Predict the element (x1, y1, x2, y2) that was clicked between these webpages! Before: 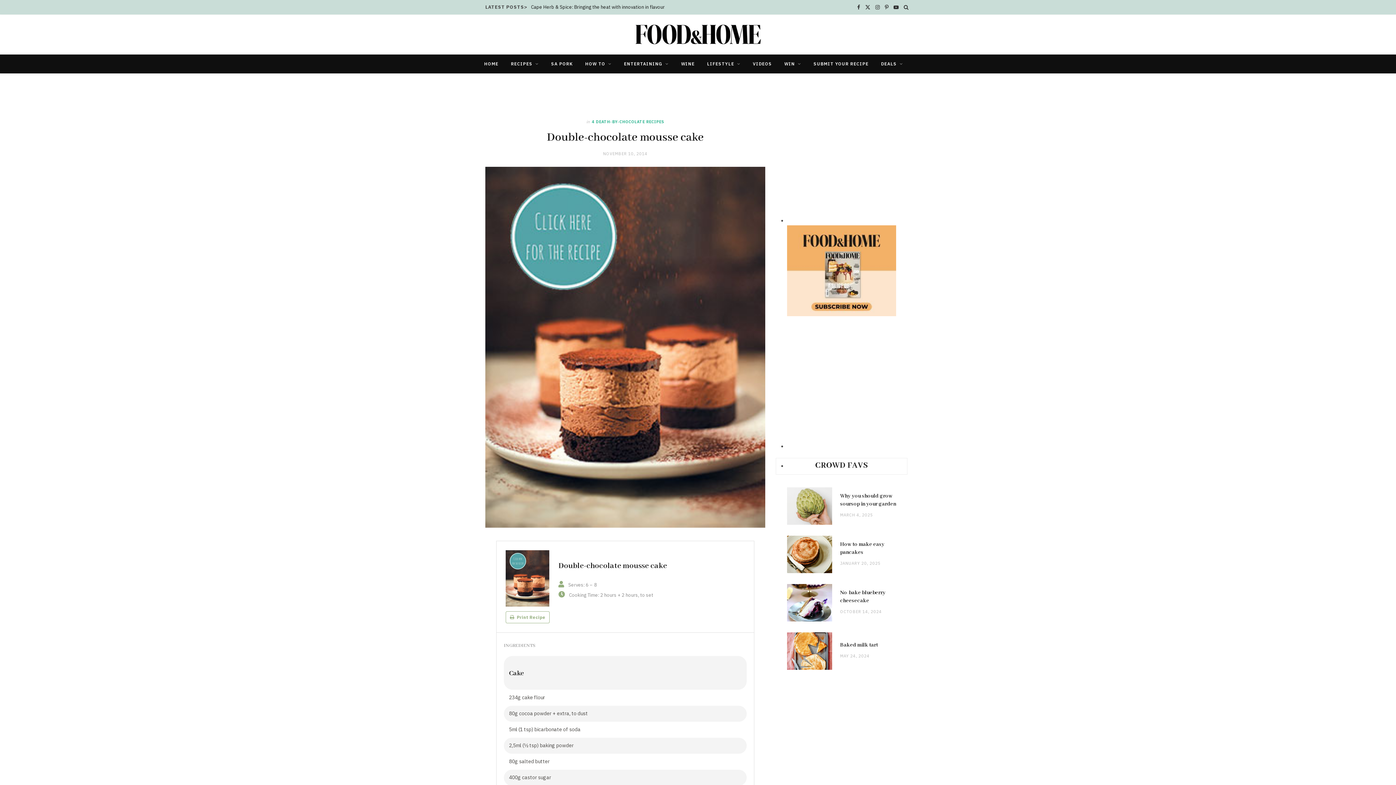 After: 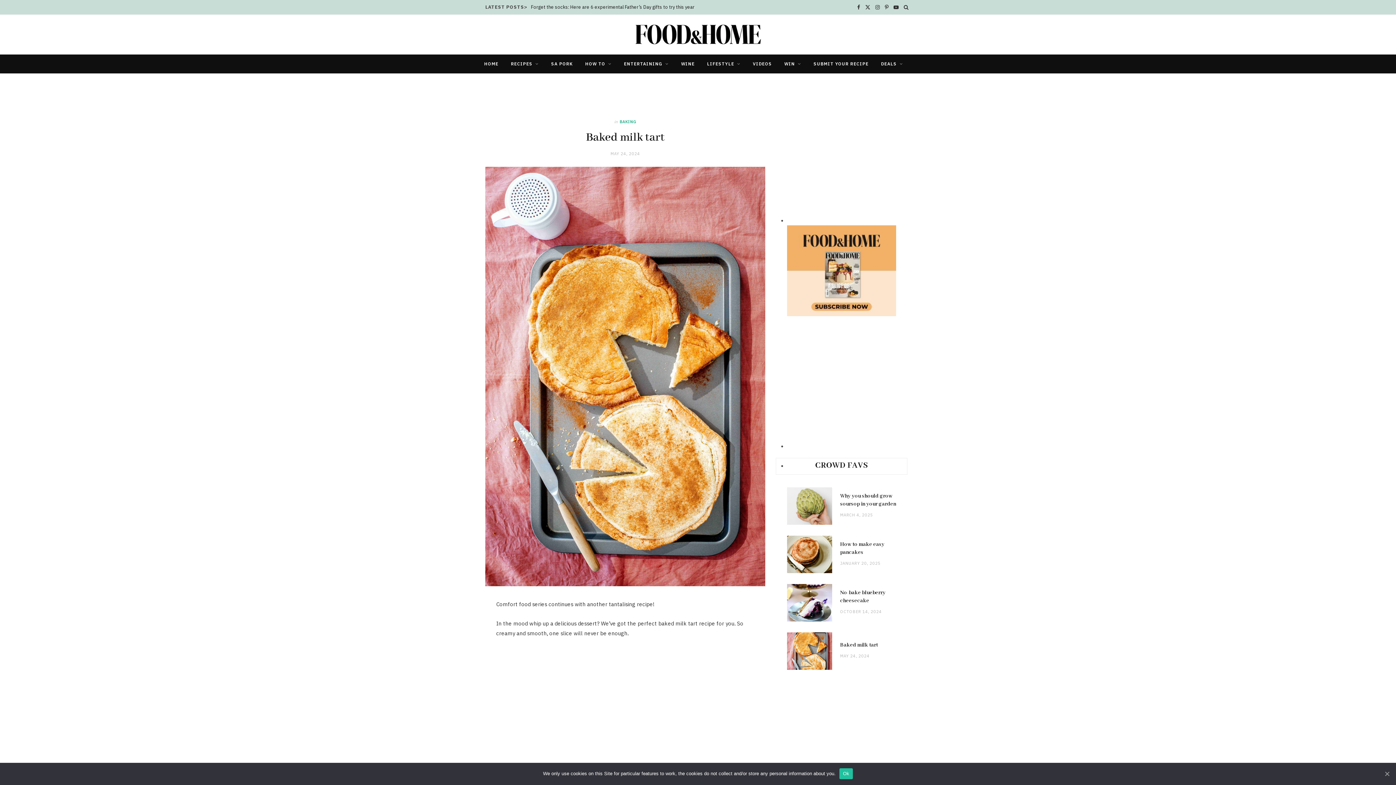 Action: label: Baked milk tart bbox: (840, 642, 878, 648)